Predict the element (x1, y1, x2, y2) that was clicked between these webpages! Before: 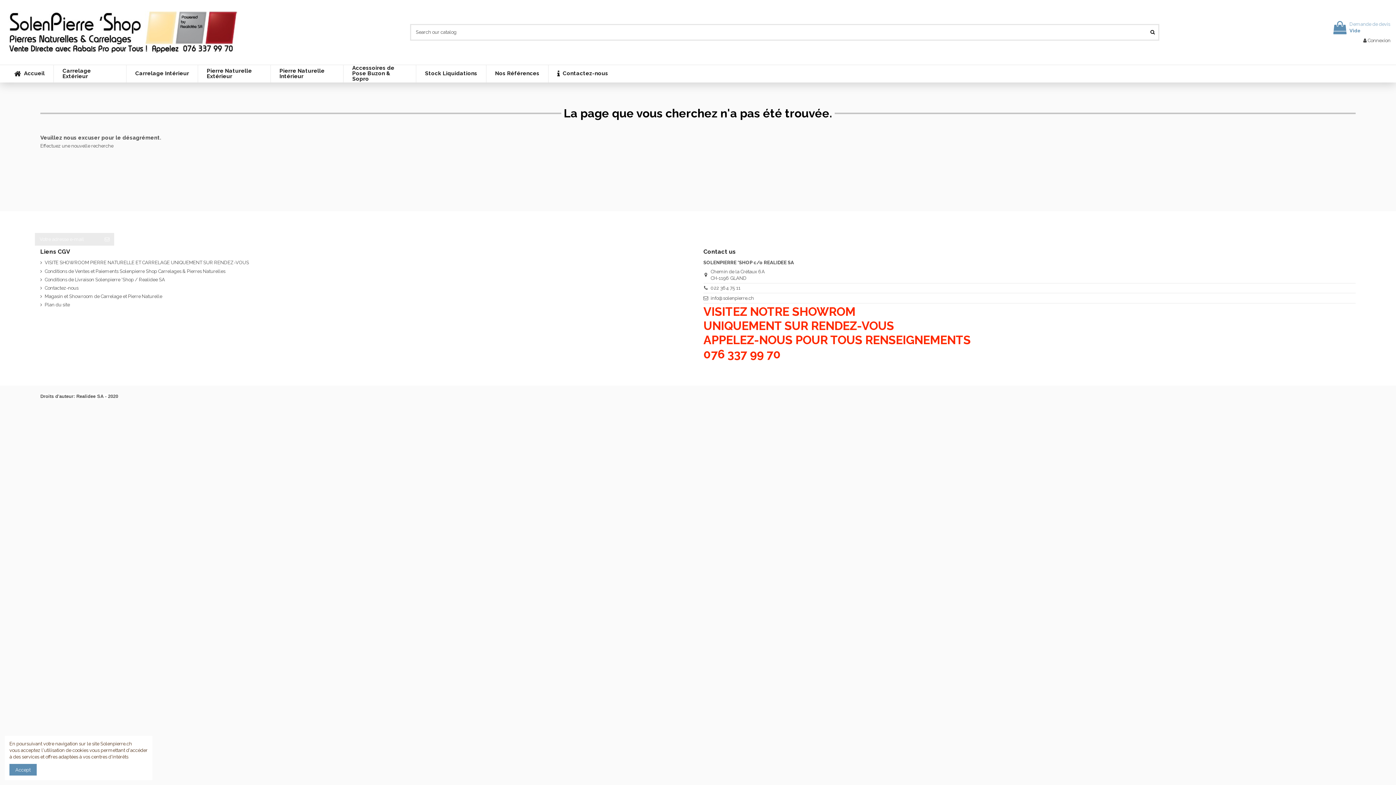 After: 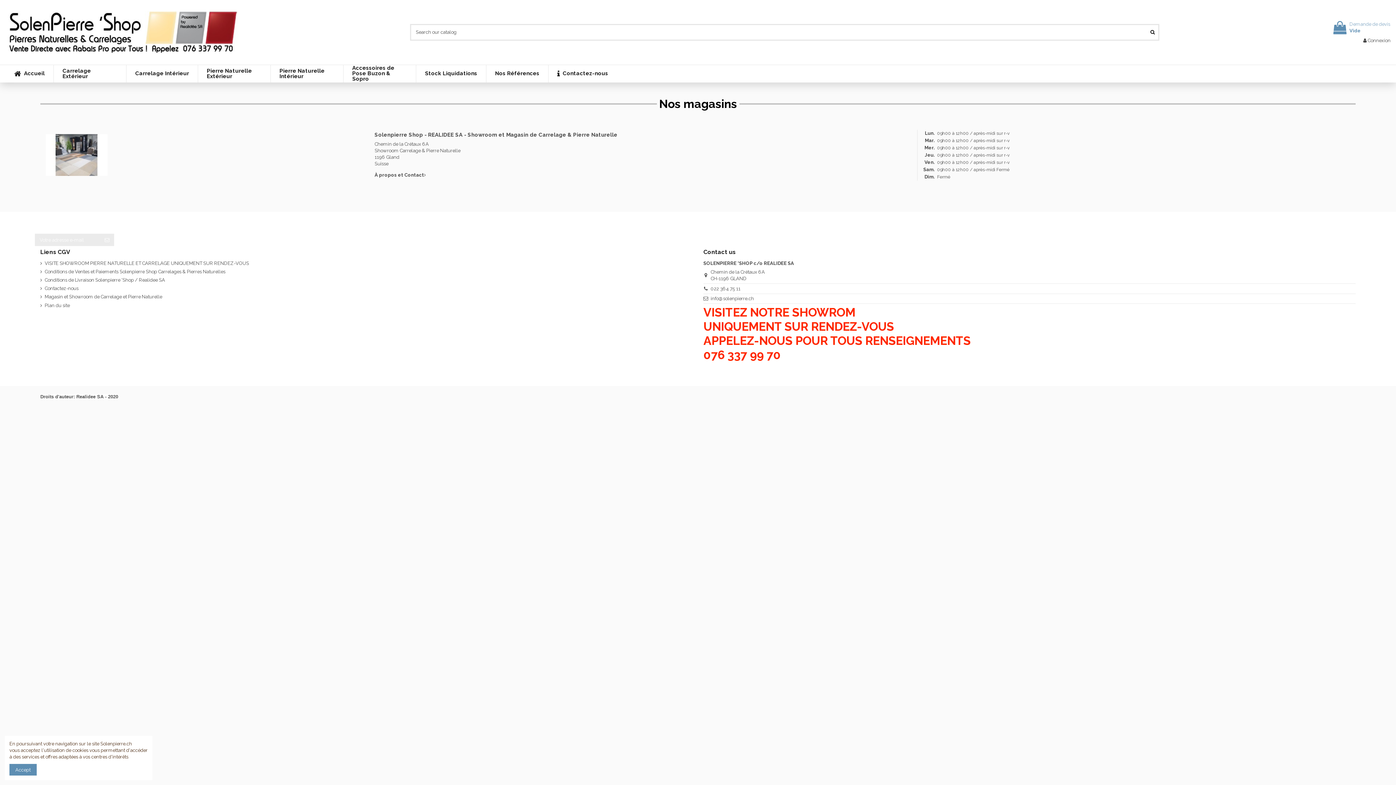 Action: label: Magasin et Showroom de Carrelage et Pierre Naturelle bbox: (40, 293, 162, 300)